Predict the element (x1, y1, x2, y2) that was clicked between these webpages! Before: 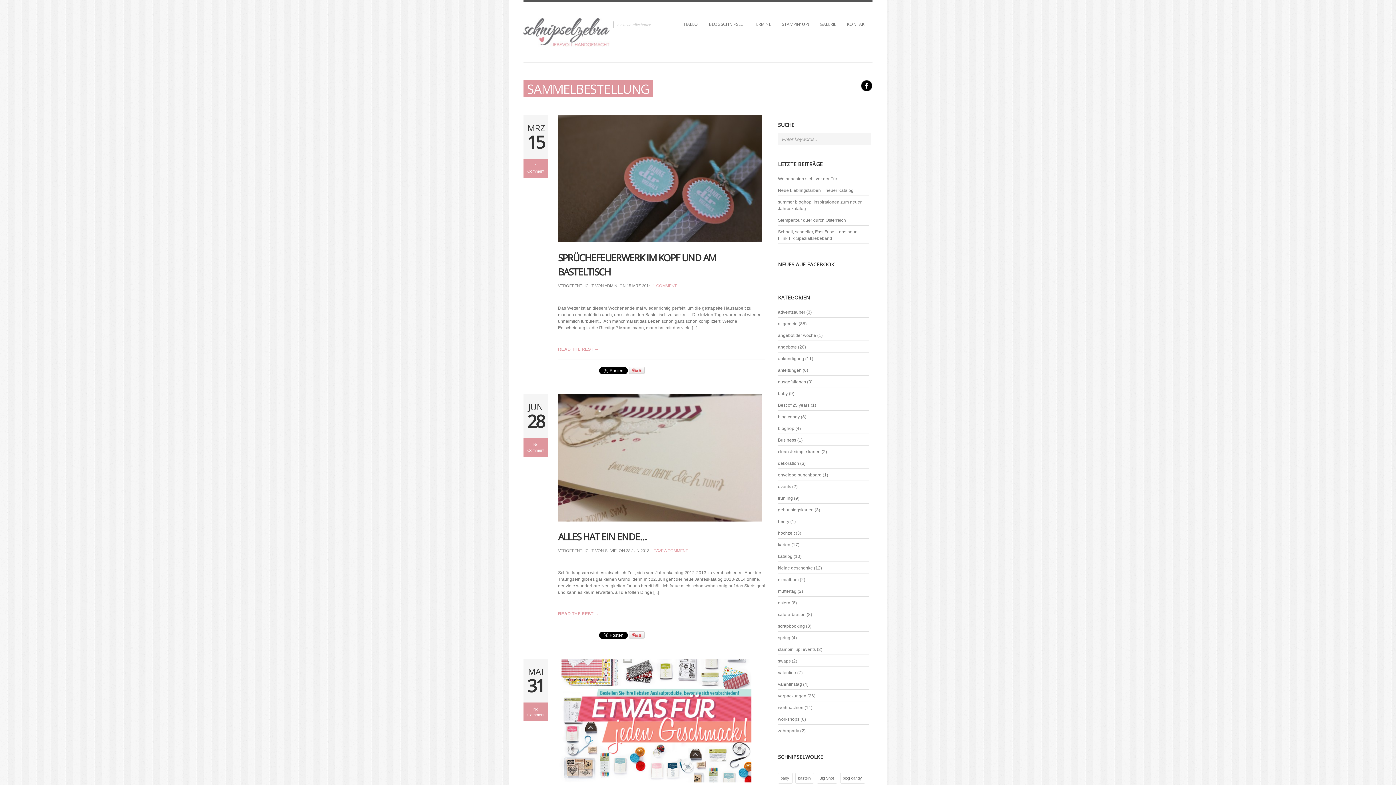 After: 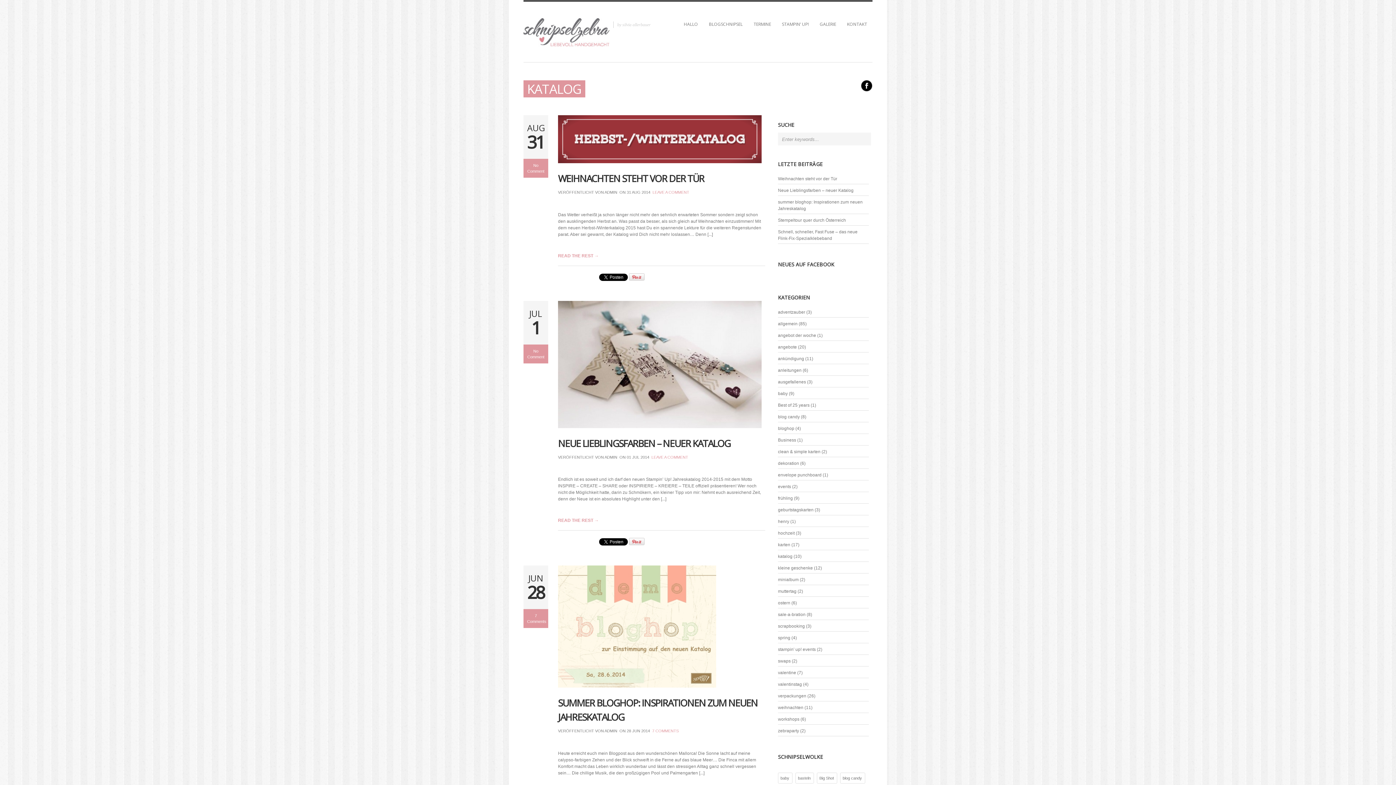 Action: label: katalog bbox: (778, 554, 792, 559)